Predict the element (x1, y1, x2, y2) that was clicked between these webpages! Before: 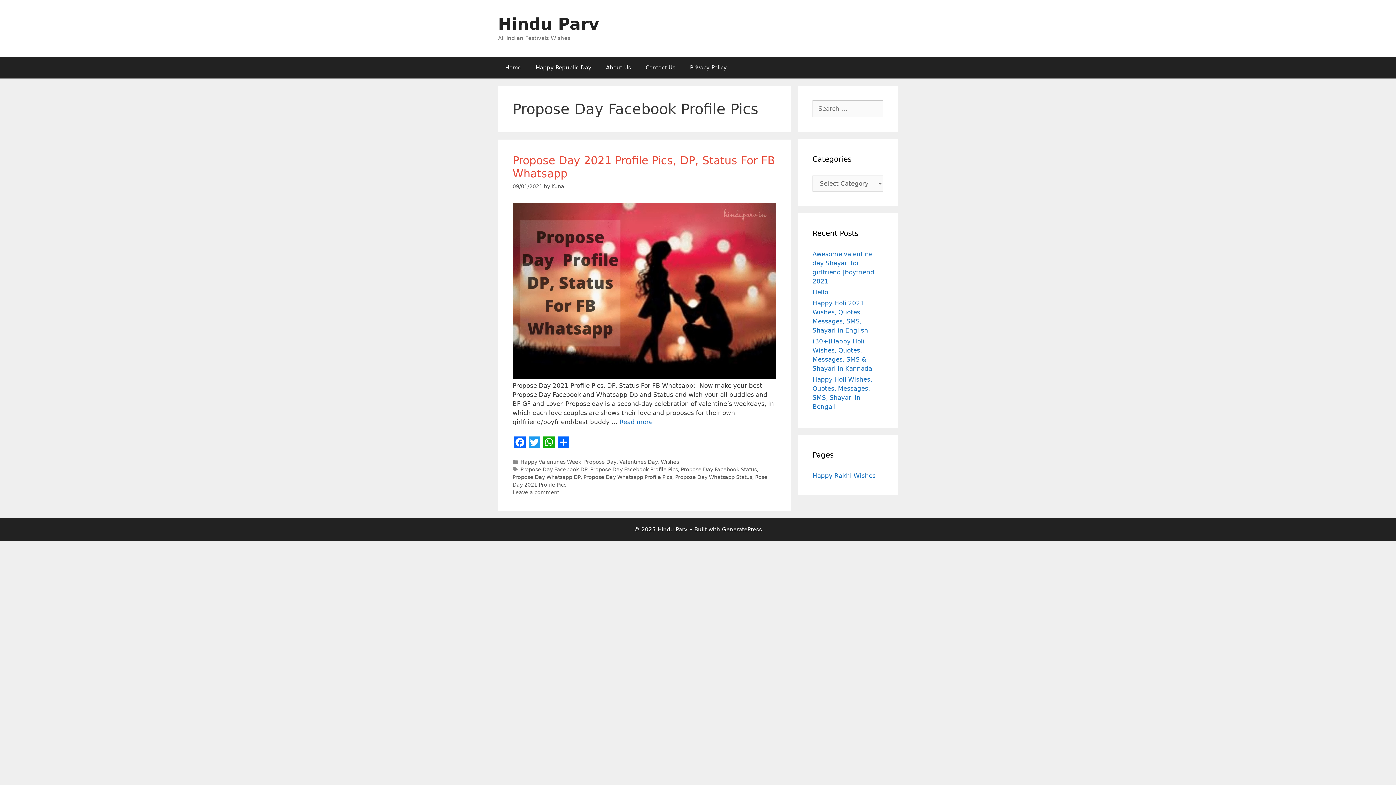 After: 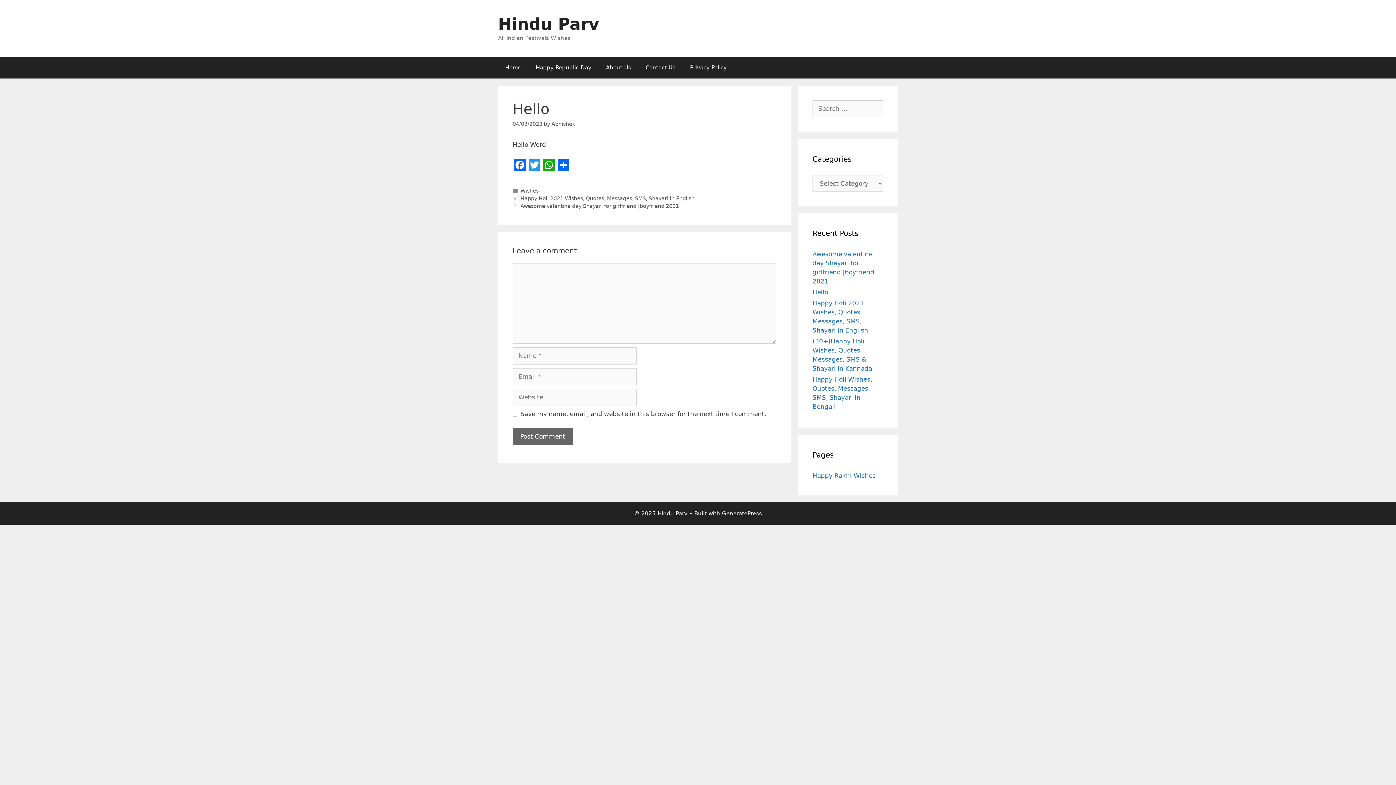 Action: bbox: (812, 288, 828, 296) label: Hello